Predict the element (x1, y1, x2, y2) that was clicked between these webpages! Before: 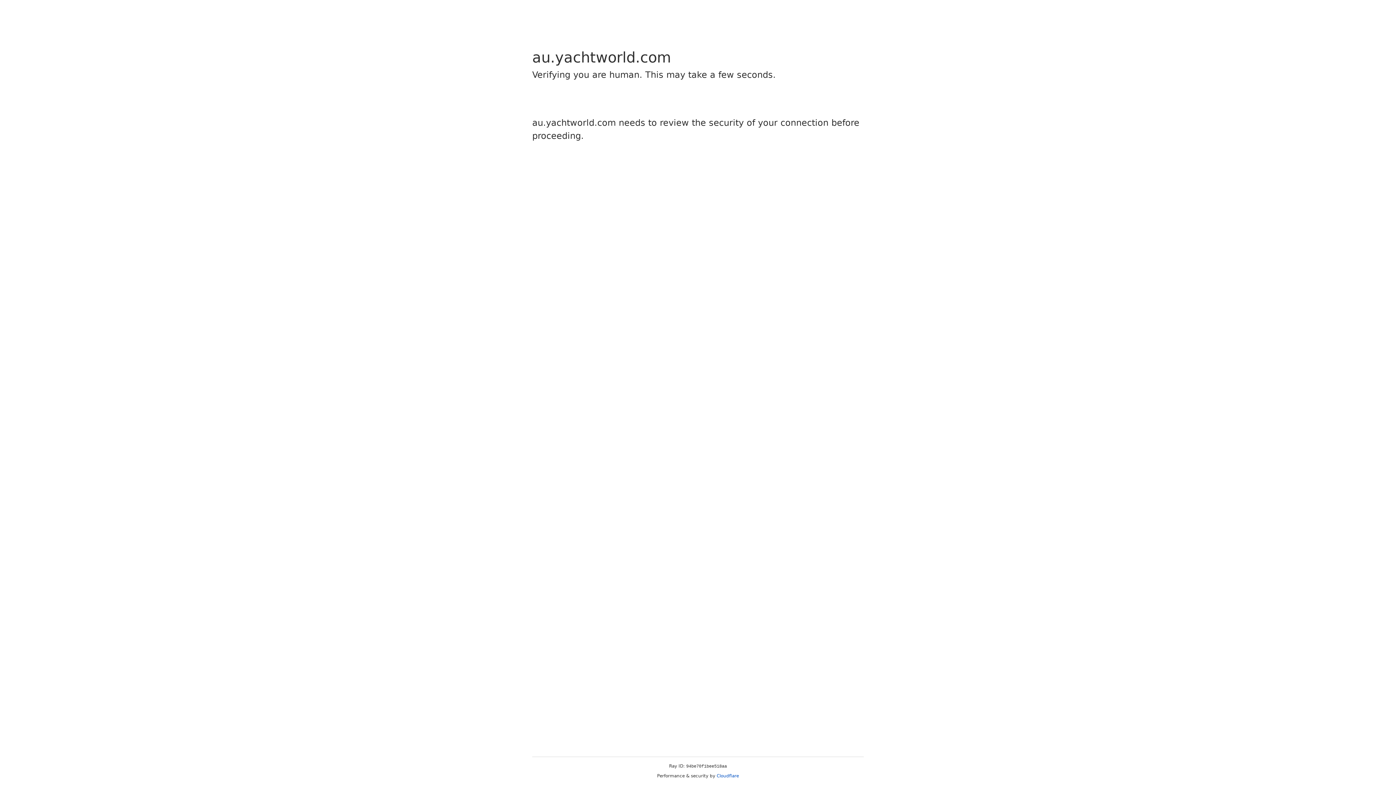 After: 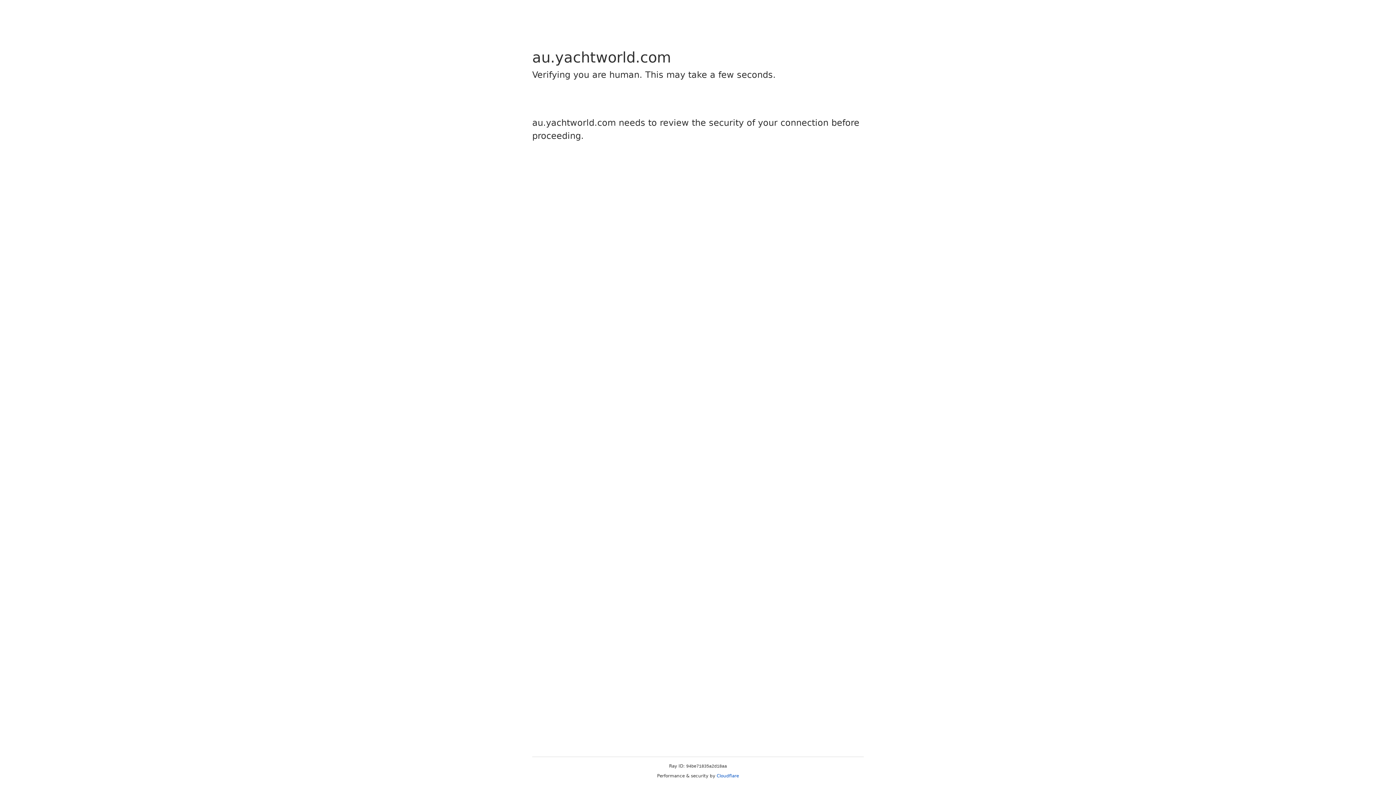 Action: label: Cloudflare bbox: (716, 773, 739, 778)